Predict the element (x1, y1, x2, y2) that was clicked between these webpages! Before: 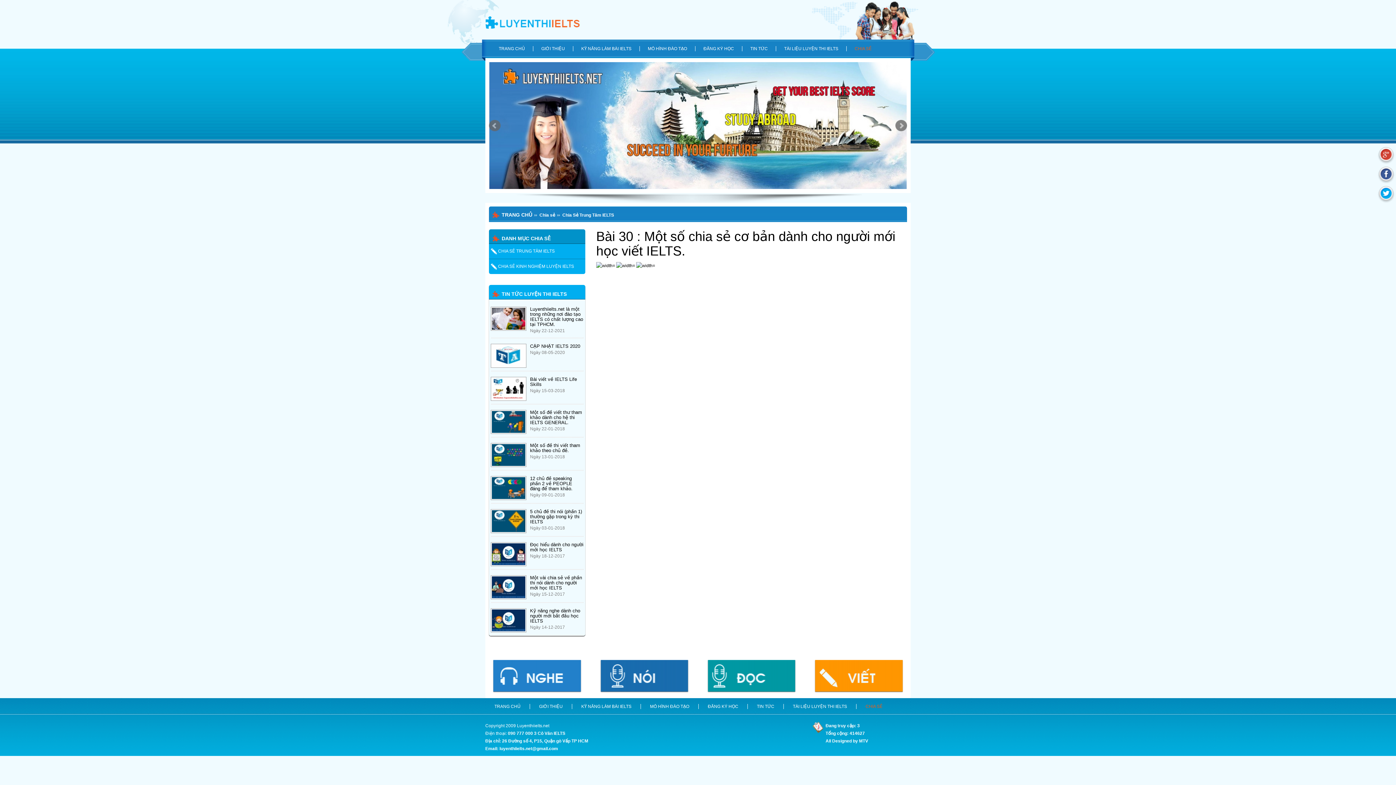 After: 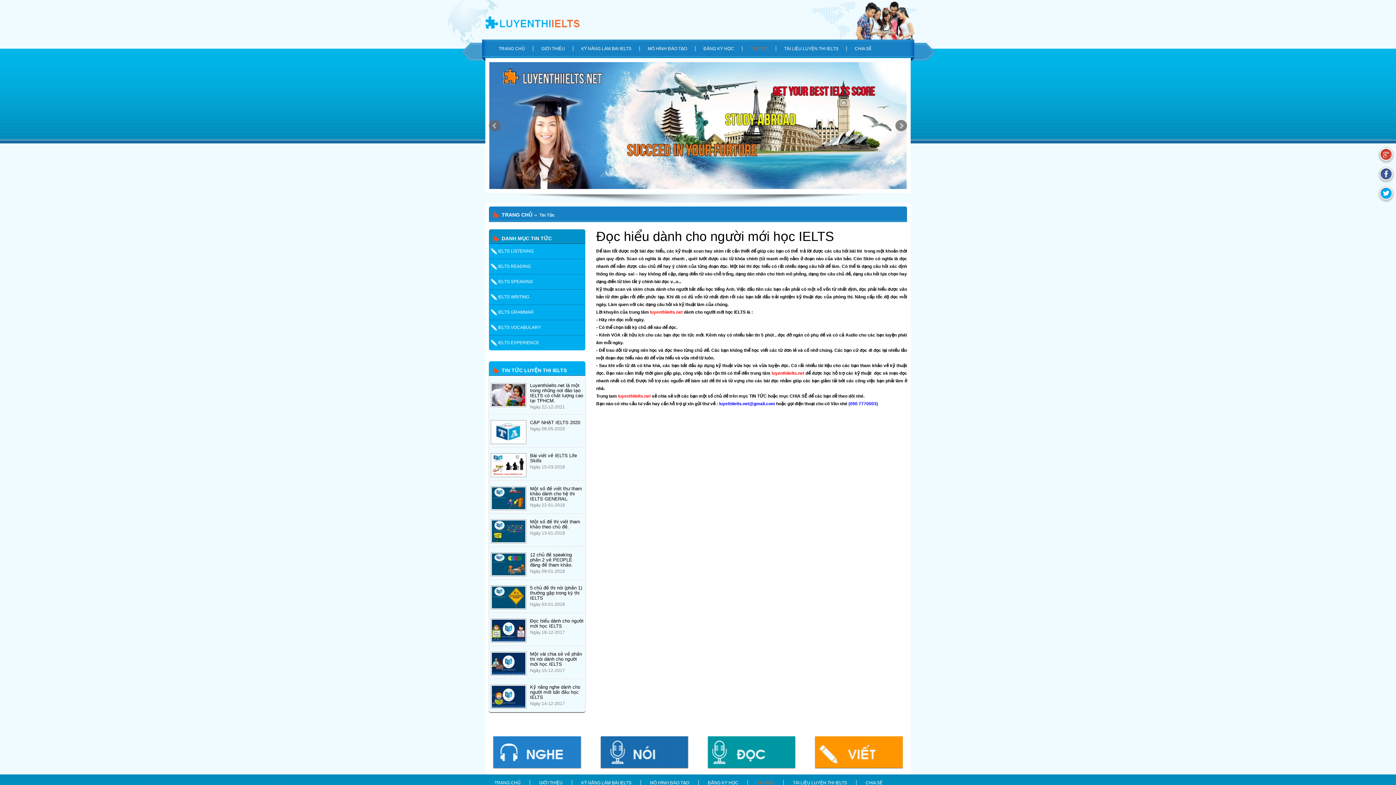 Action: bbox: (492, 551, 525, 556)